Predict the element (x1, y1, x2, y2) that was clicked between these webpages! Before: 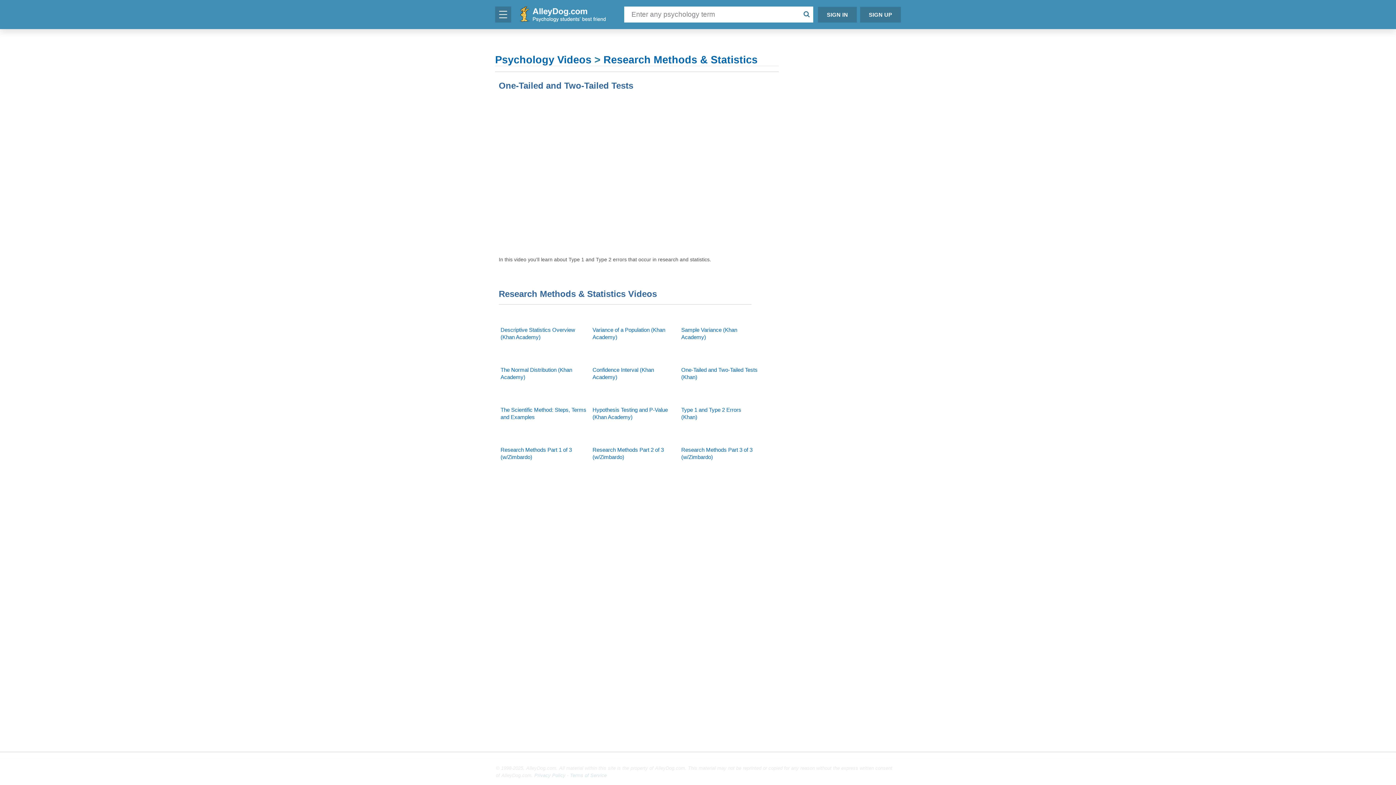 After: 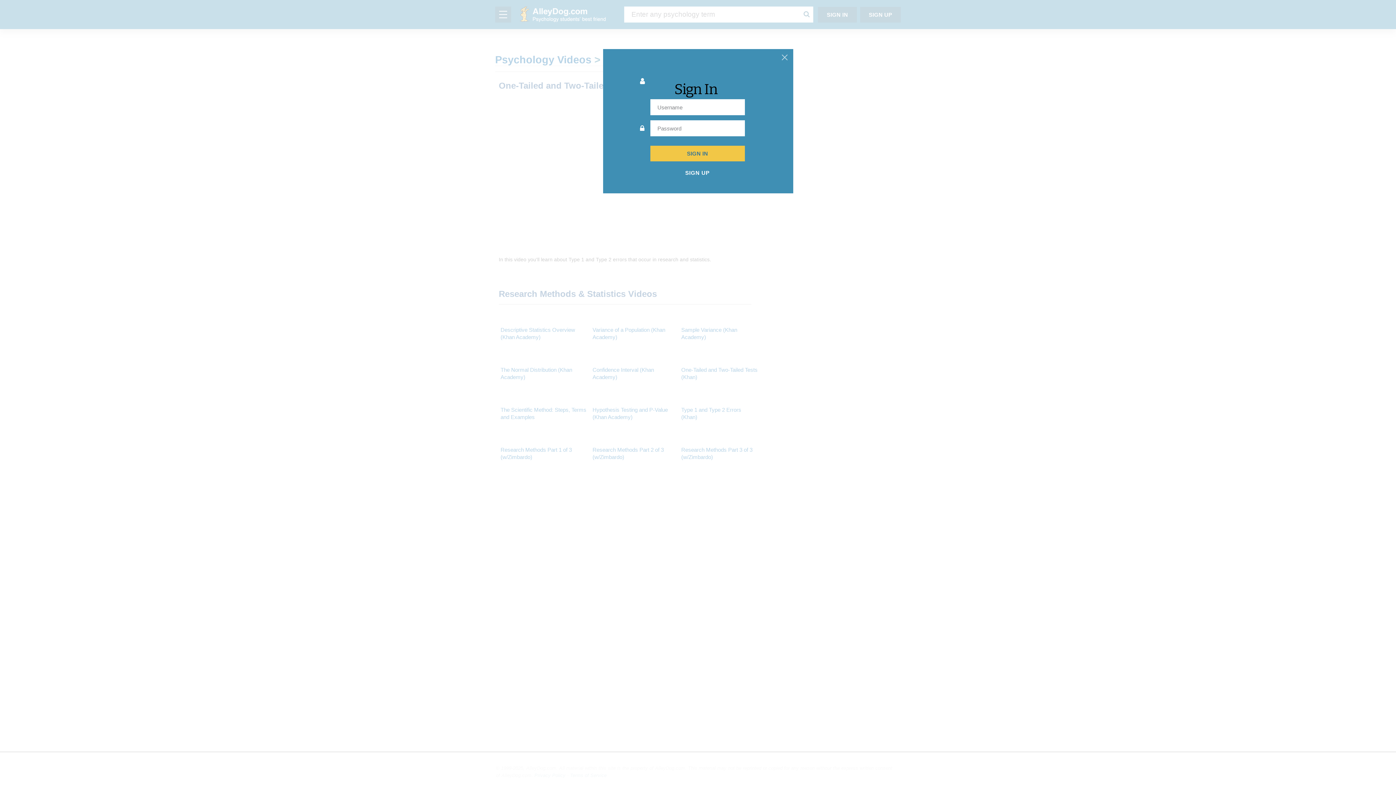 Action: label: SIGN IN bbox: (818, 6, 856, 22)